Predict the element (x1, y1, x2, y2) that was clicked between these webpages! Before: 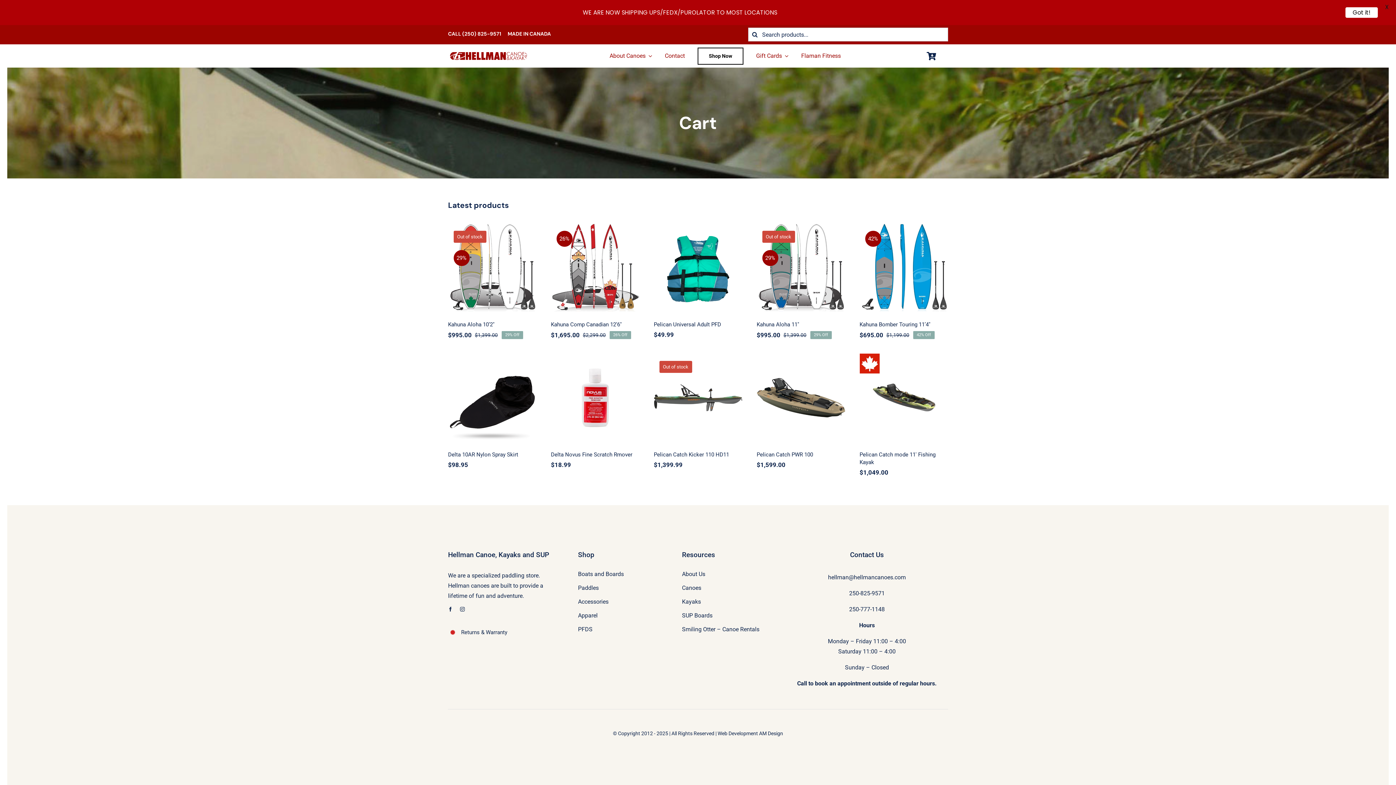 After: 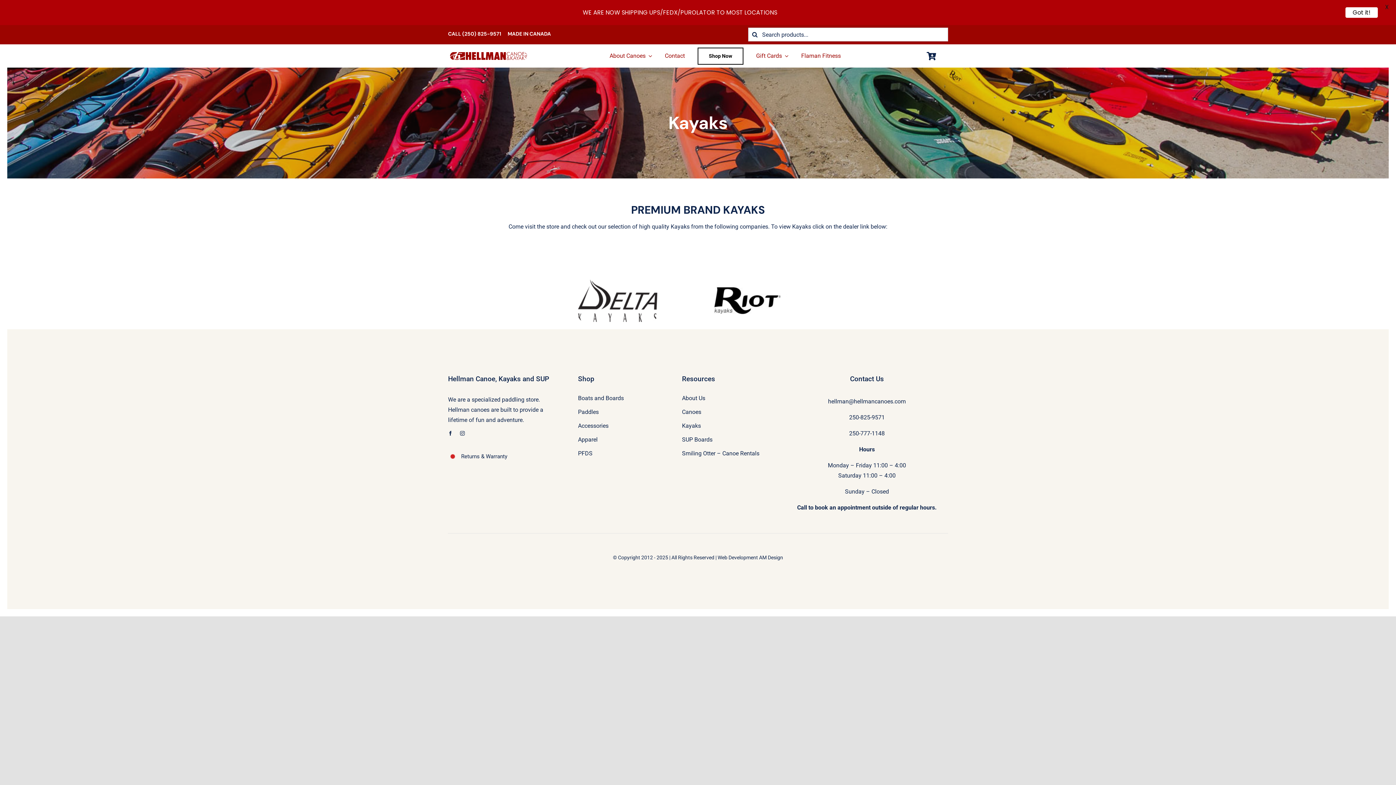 Action: bbox: (682, 597, 766, 607) label: Kayaks